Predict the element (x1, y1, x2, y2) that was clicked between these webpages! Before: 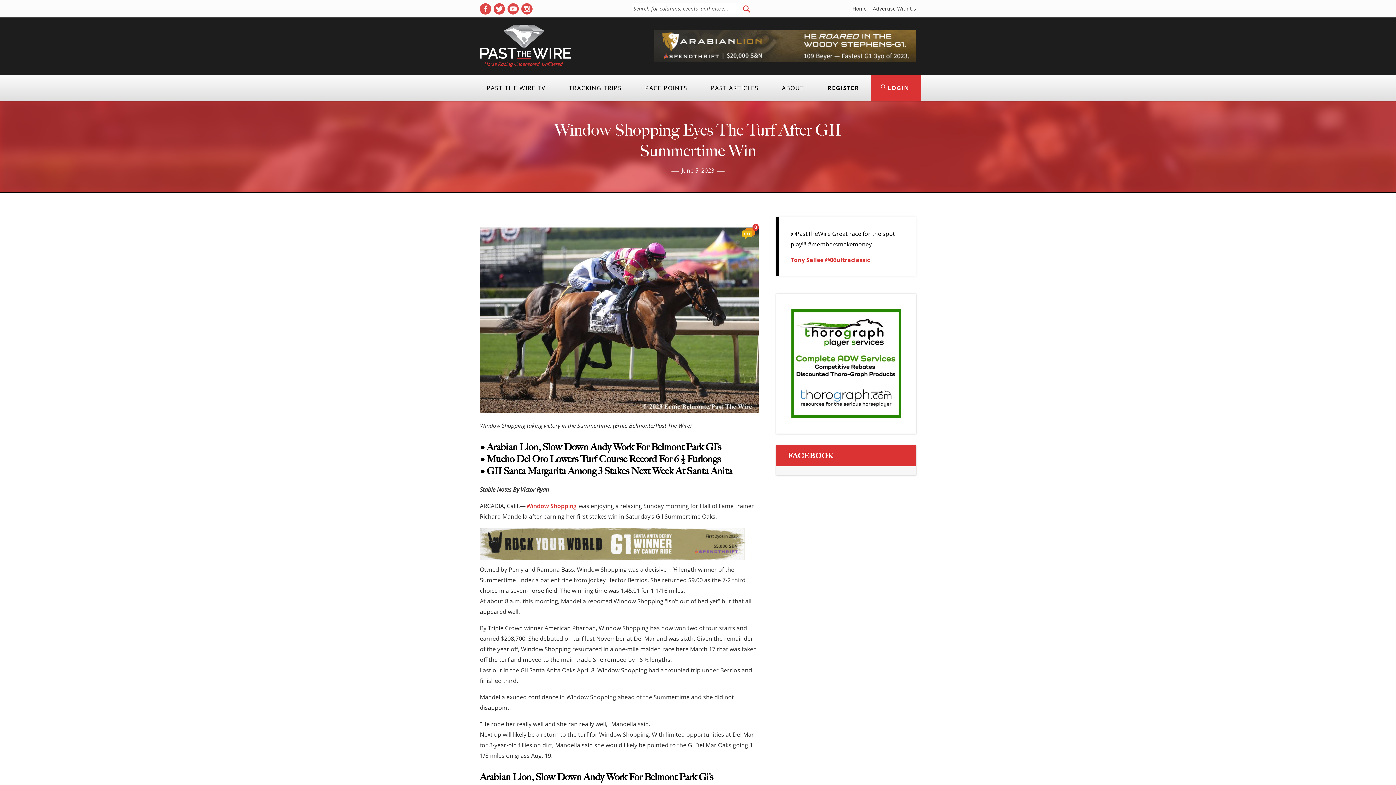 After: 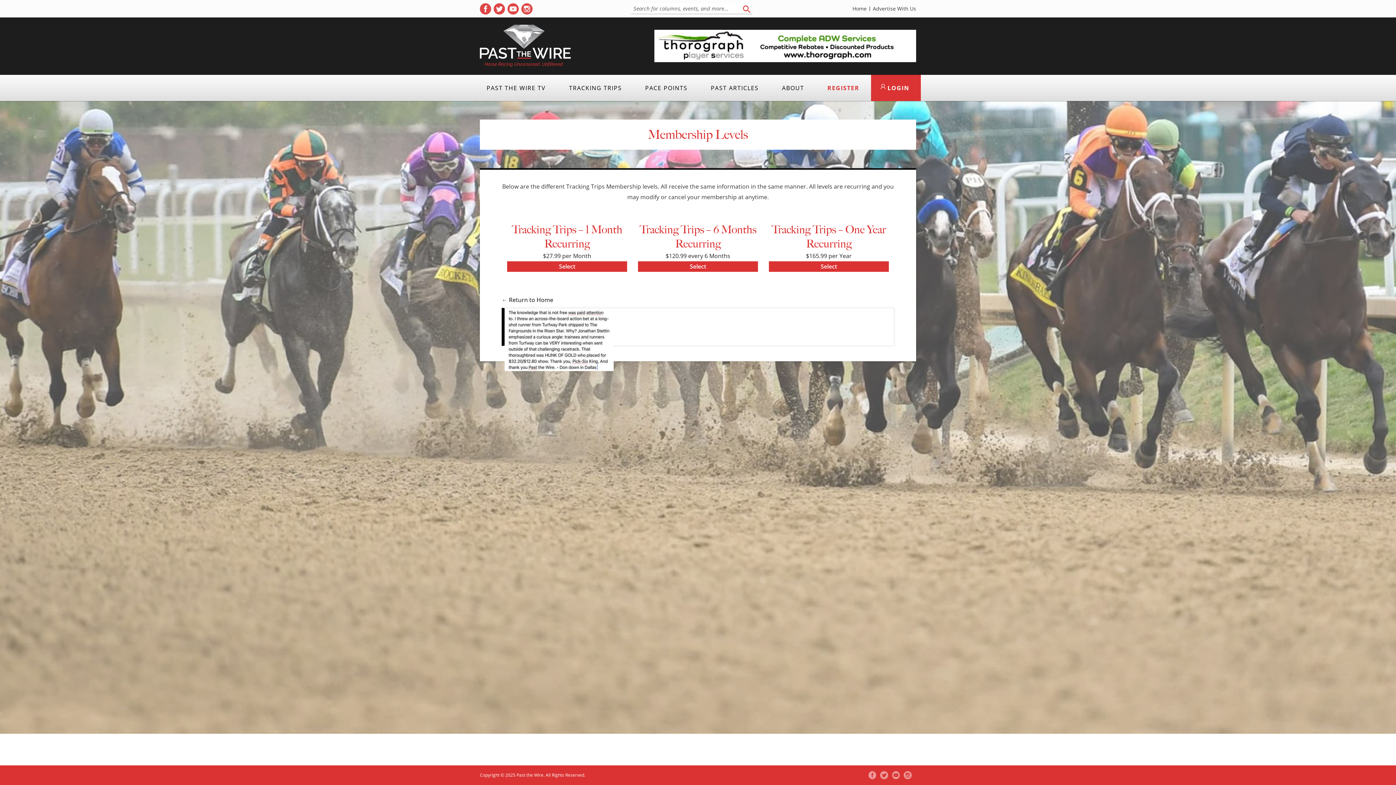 Action: label: REGISTER bbox: (816, 74, 871, 101)